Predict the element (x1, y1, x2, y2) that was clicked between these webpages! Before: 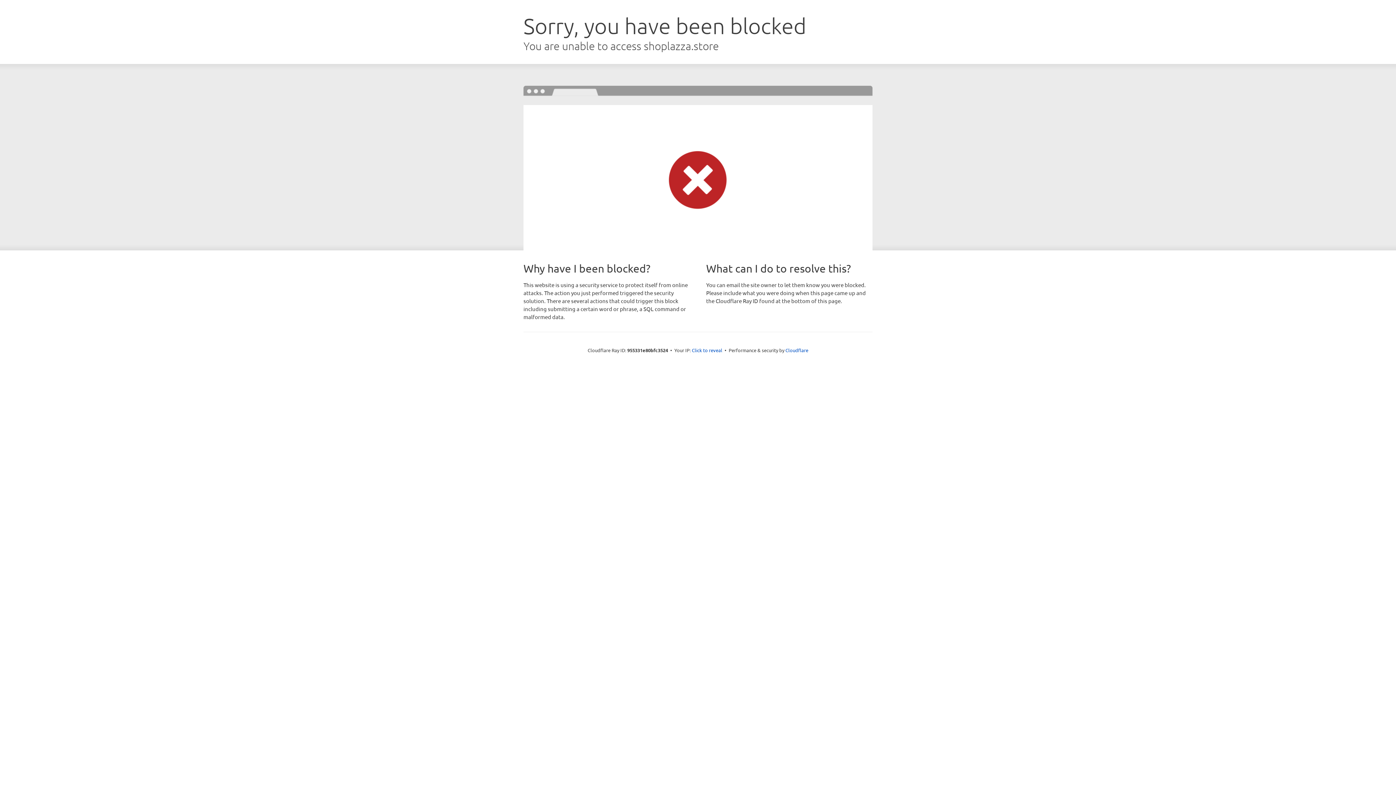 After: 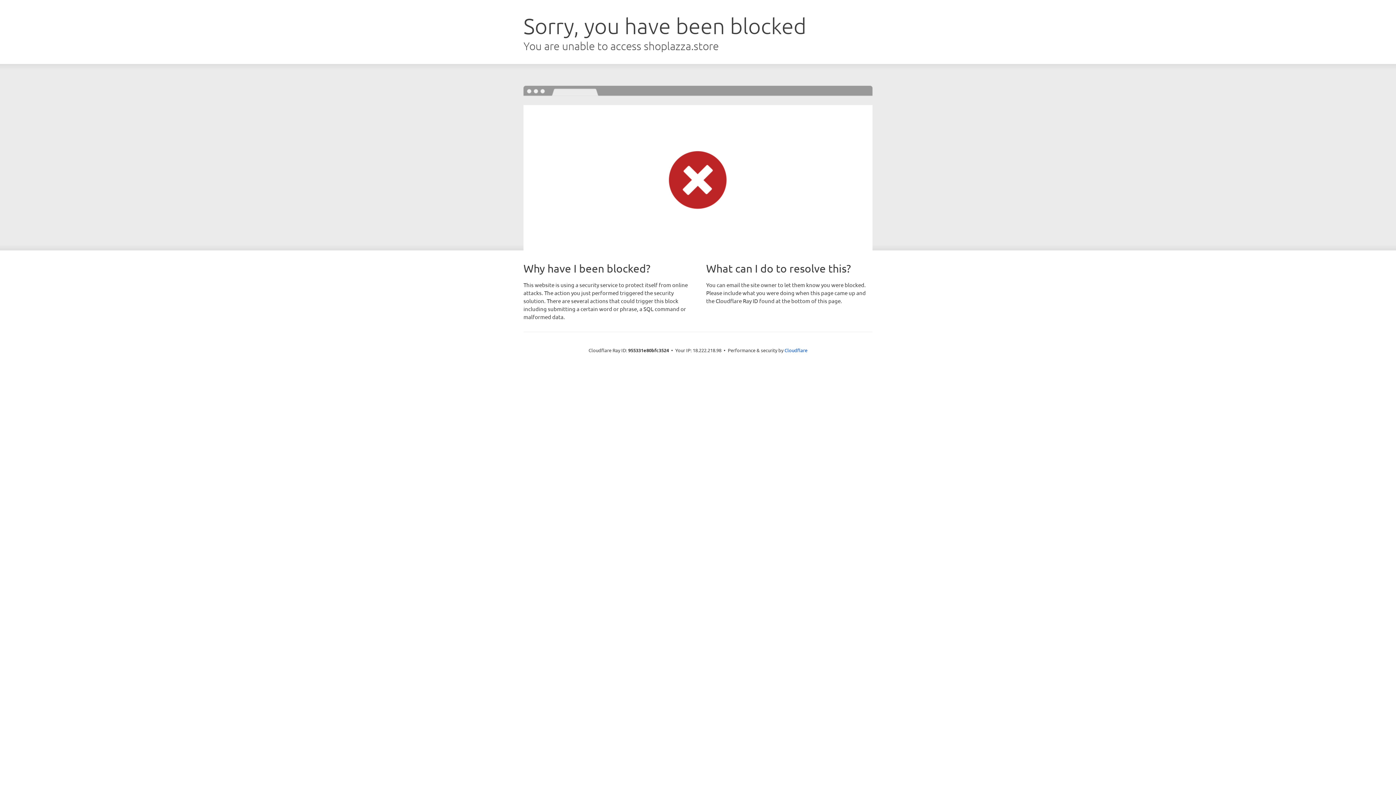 Action: bbox: (692, 346, 722, 353) label: Click to reveal